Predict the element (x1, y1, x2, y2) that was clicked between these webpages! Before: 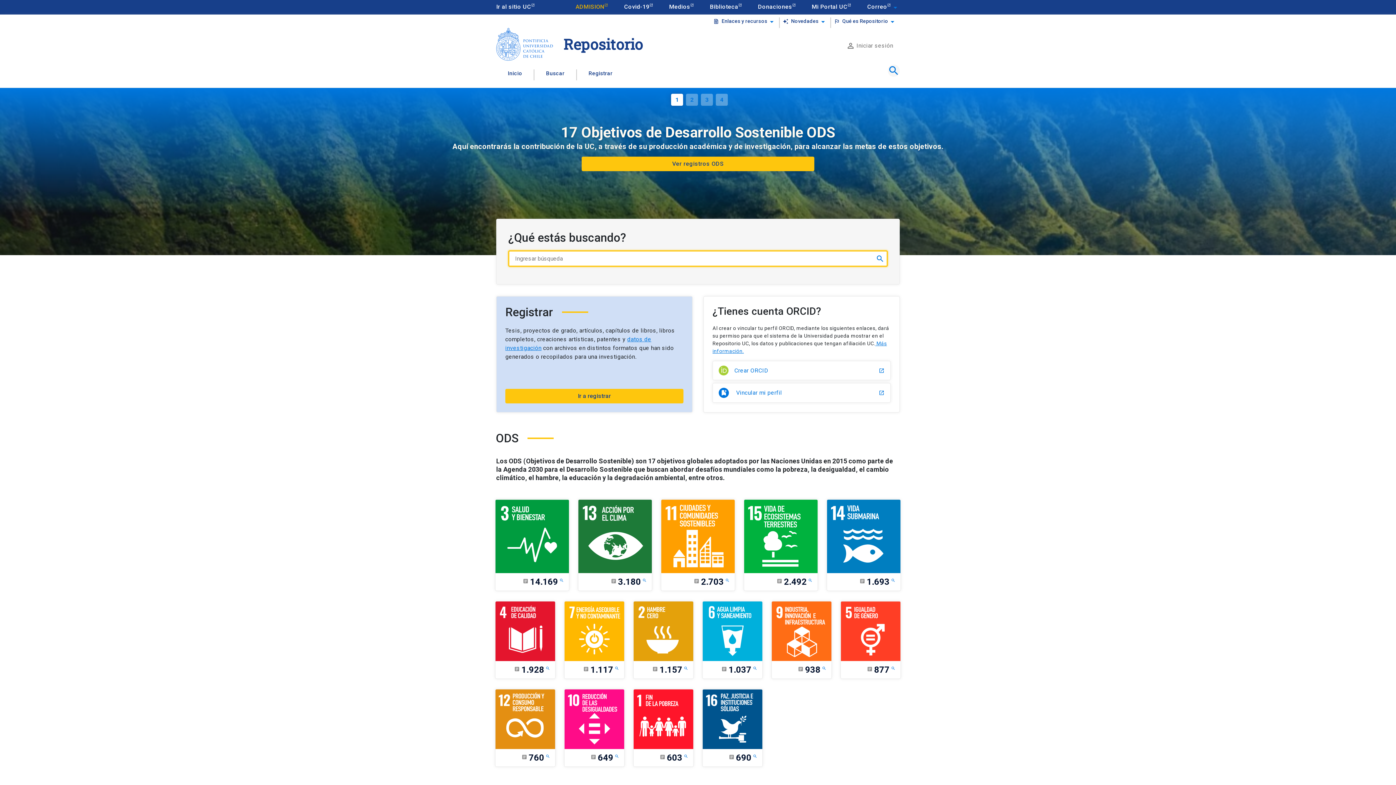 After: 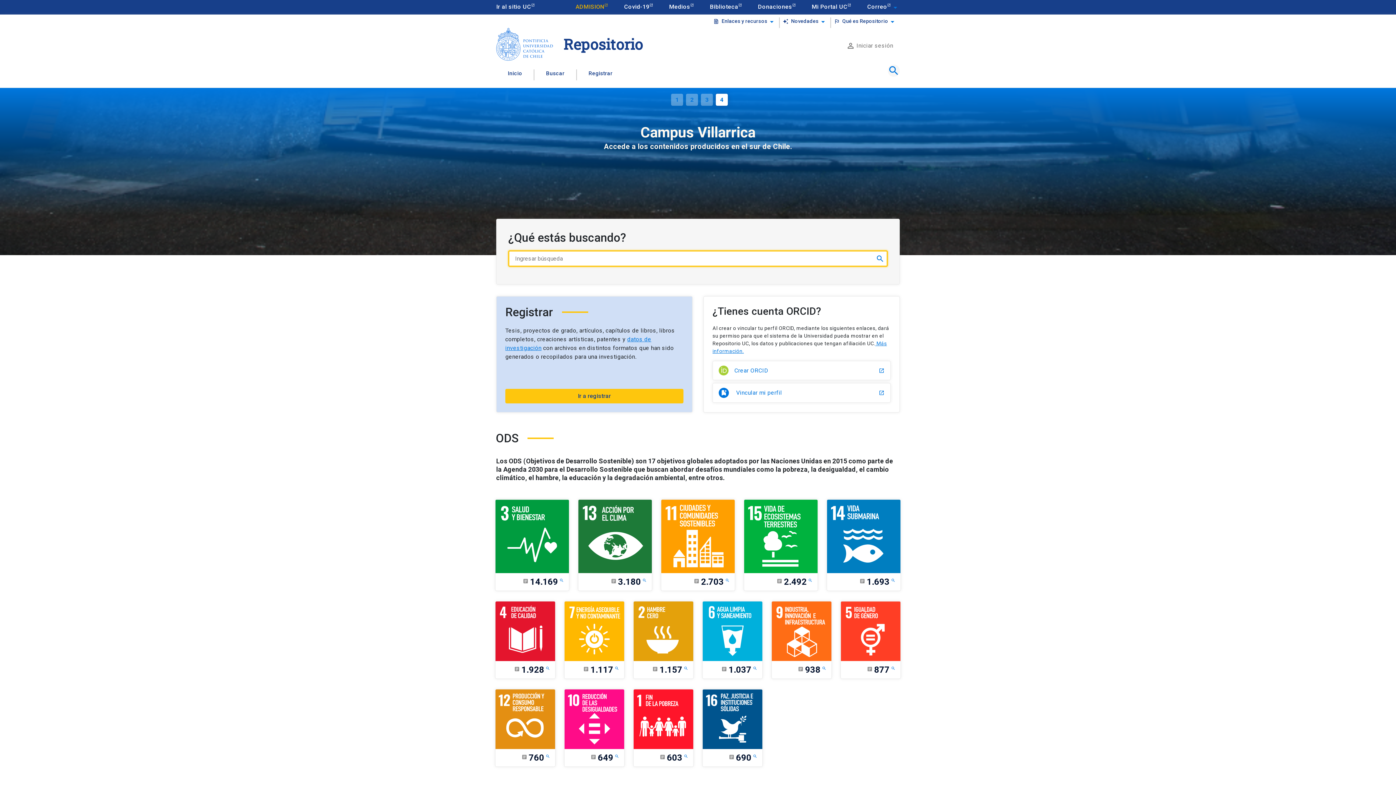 Action: bbox: (563, 34, 643, 53) label: Repositorio